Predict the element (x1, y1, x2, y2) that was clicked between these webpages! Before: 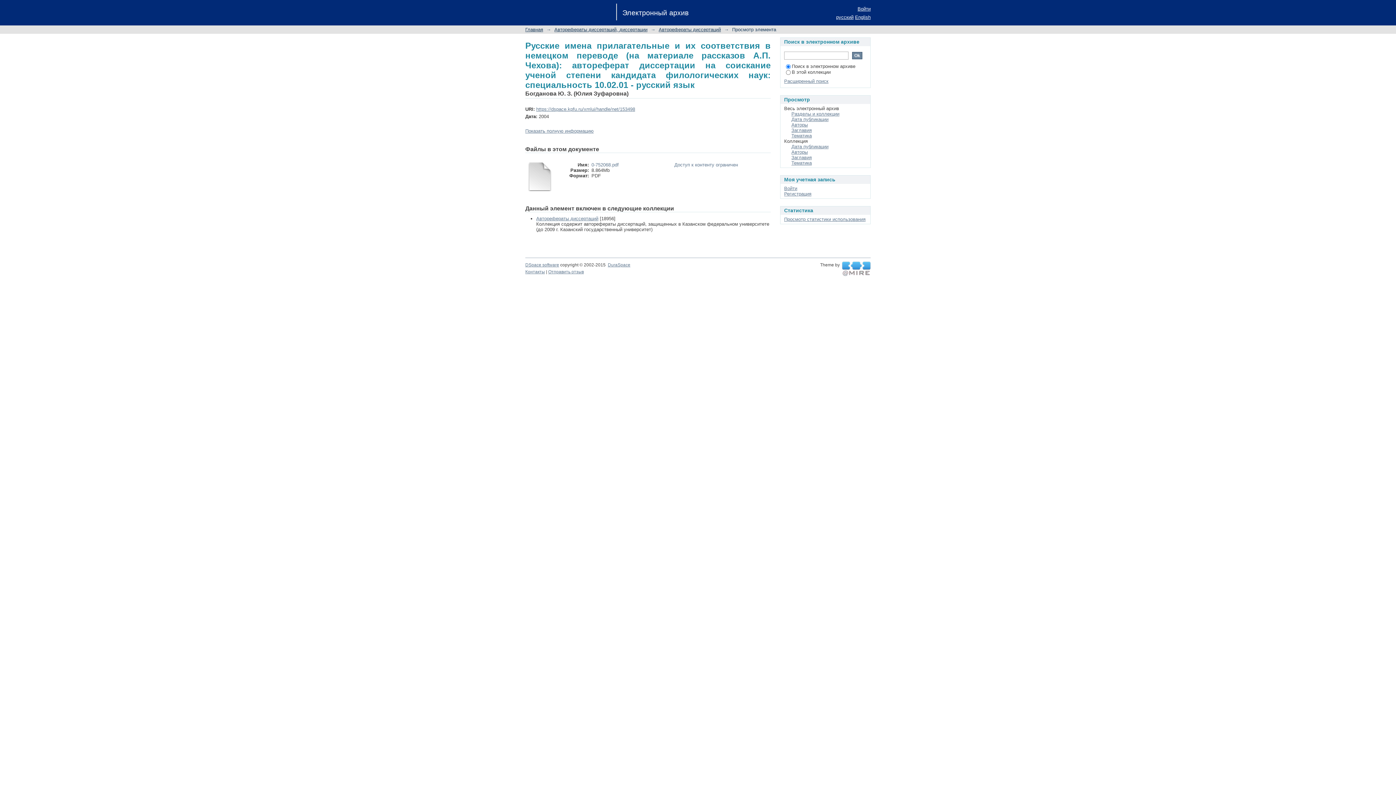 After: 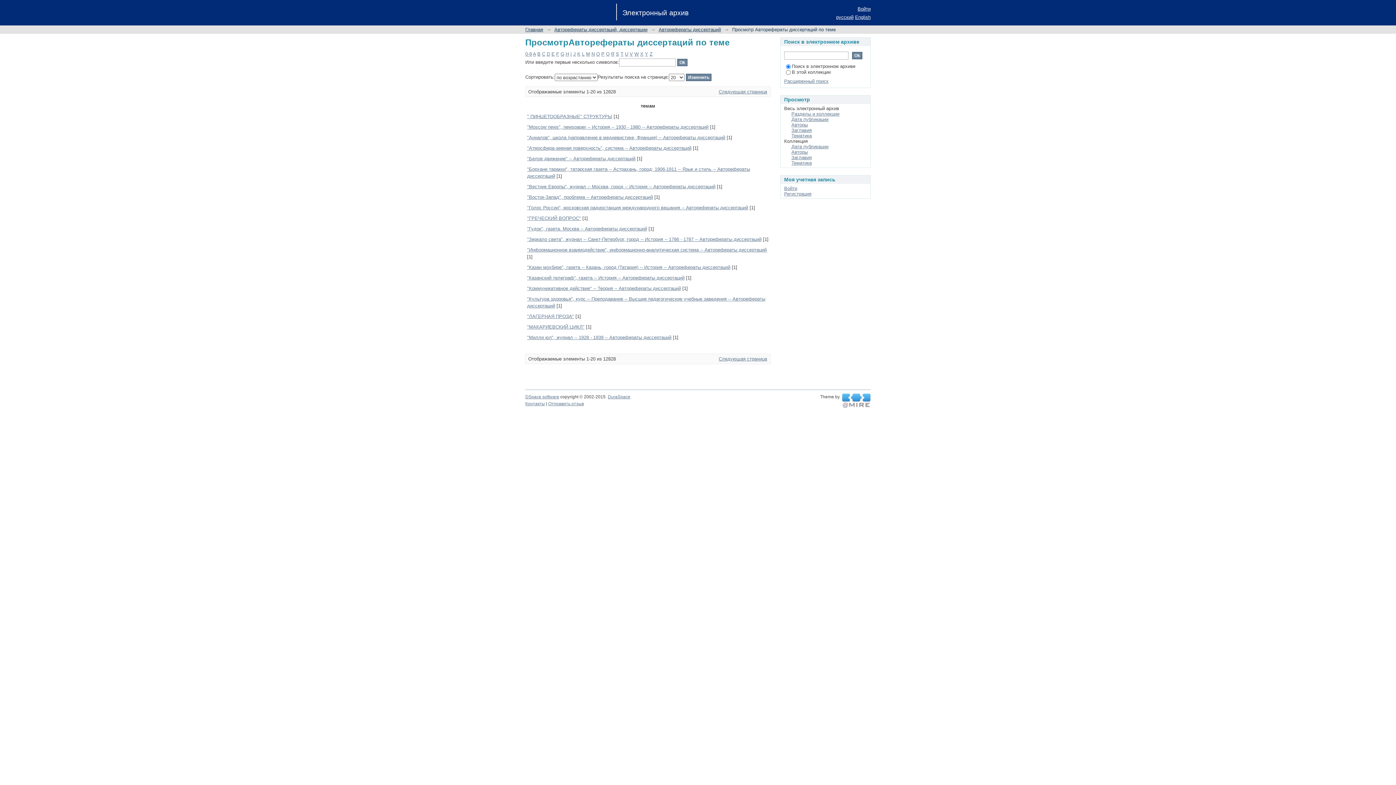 Action: label: Тематика bbox: (791, 160, 812, 165)